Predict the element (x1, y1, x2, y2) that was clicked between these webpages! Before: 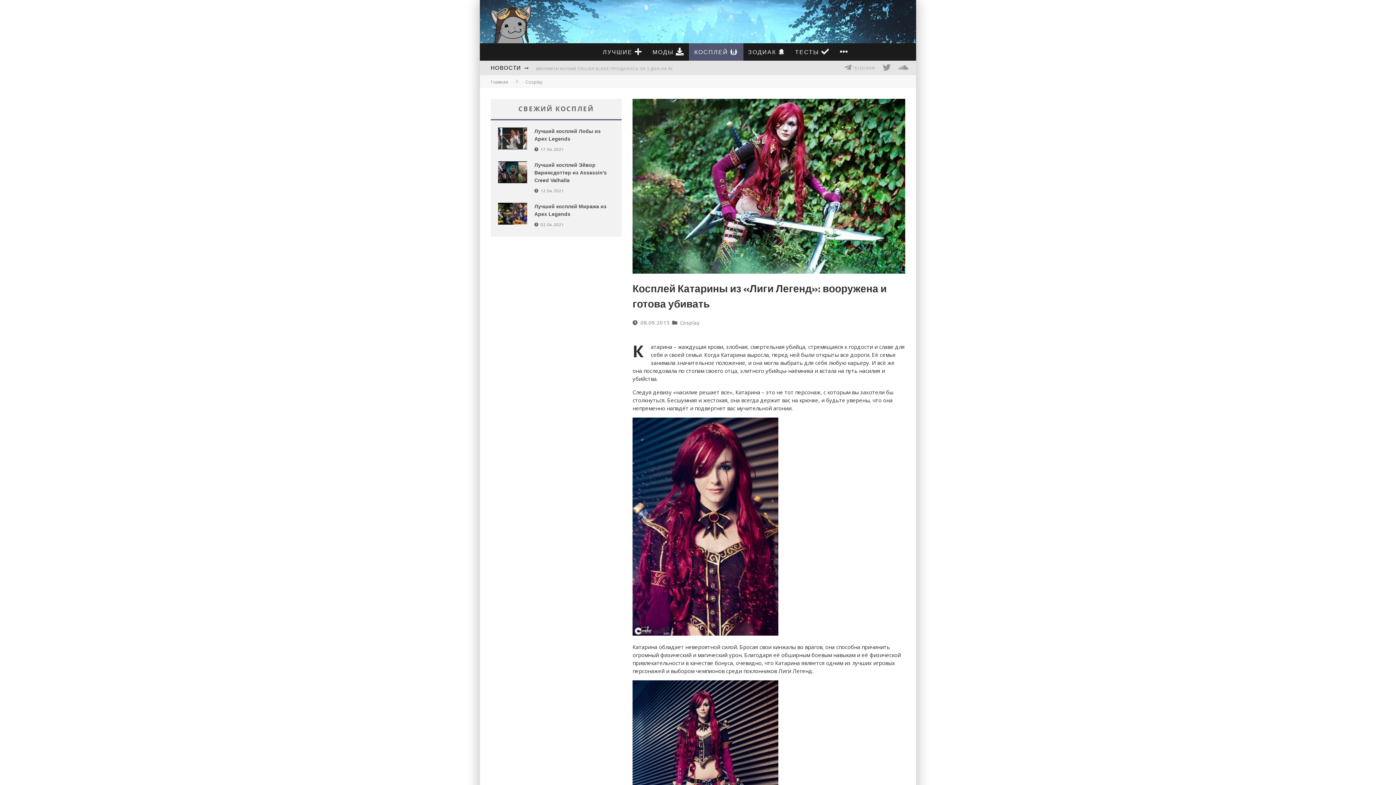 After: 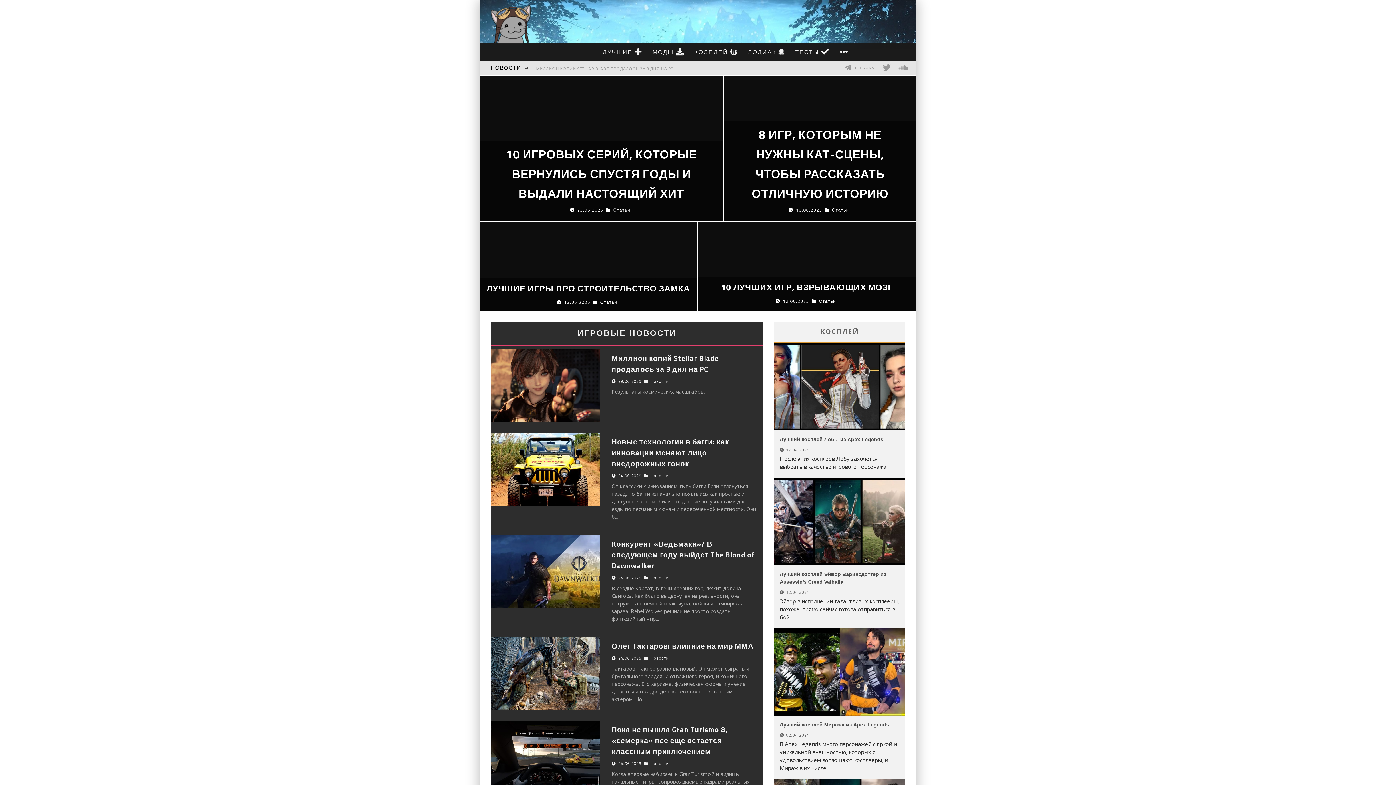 Action: bbox: (490, 37, 530, 45)